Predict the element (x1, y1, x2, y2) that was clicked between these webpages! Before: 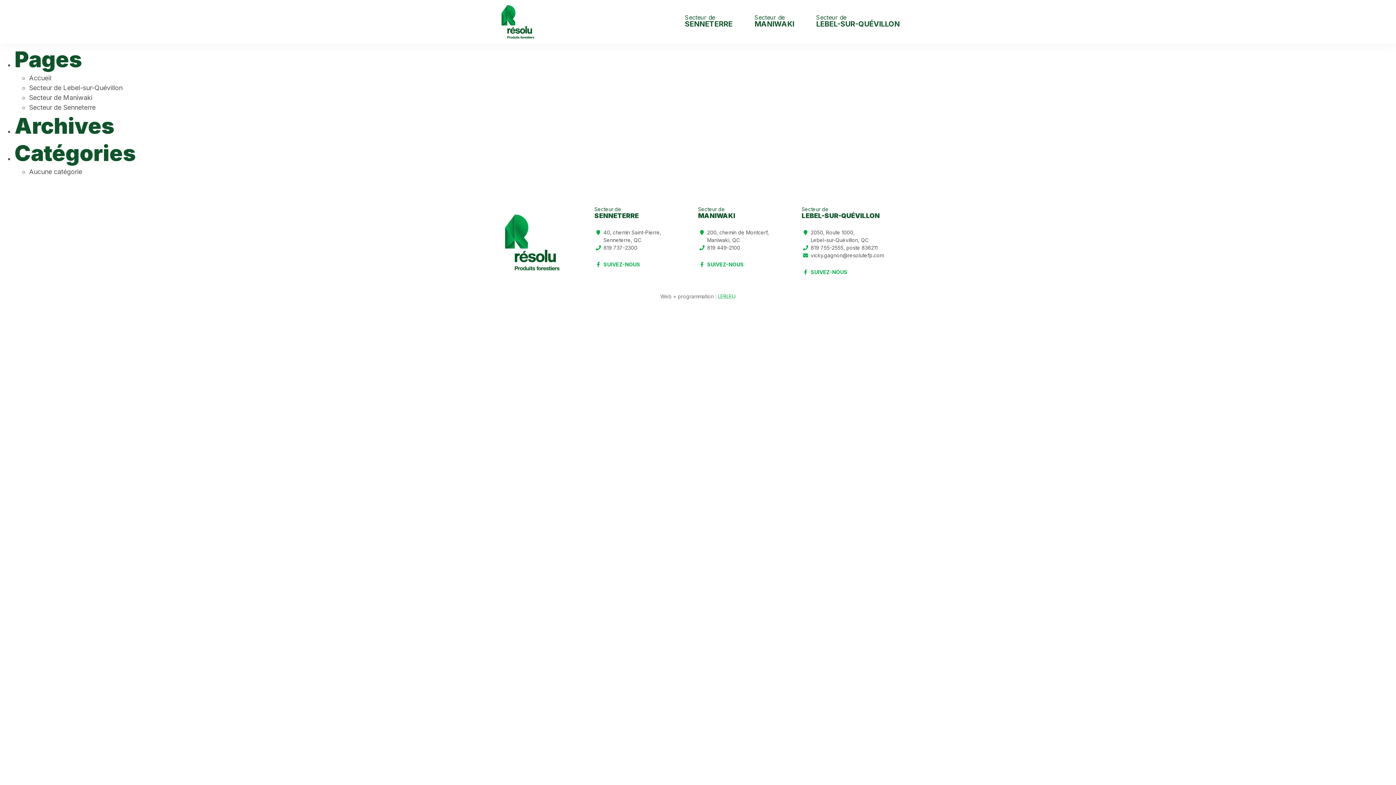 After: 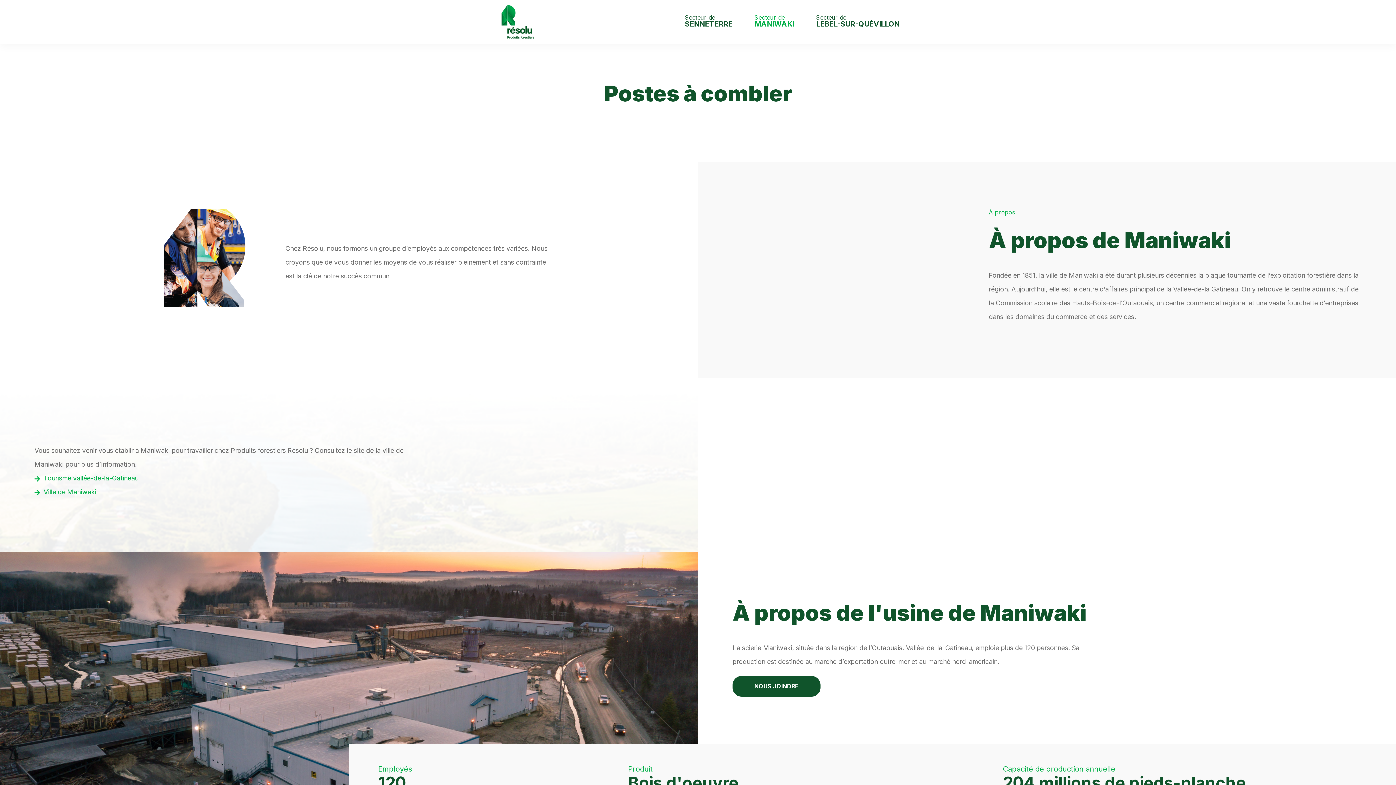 Action: bbox: (754, 14, 794, 27) label: Secteur de
MANIWAKI